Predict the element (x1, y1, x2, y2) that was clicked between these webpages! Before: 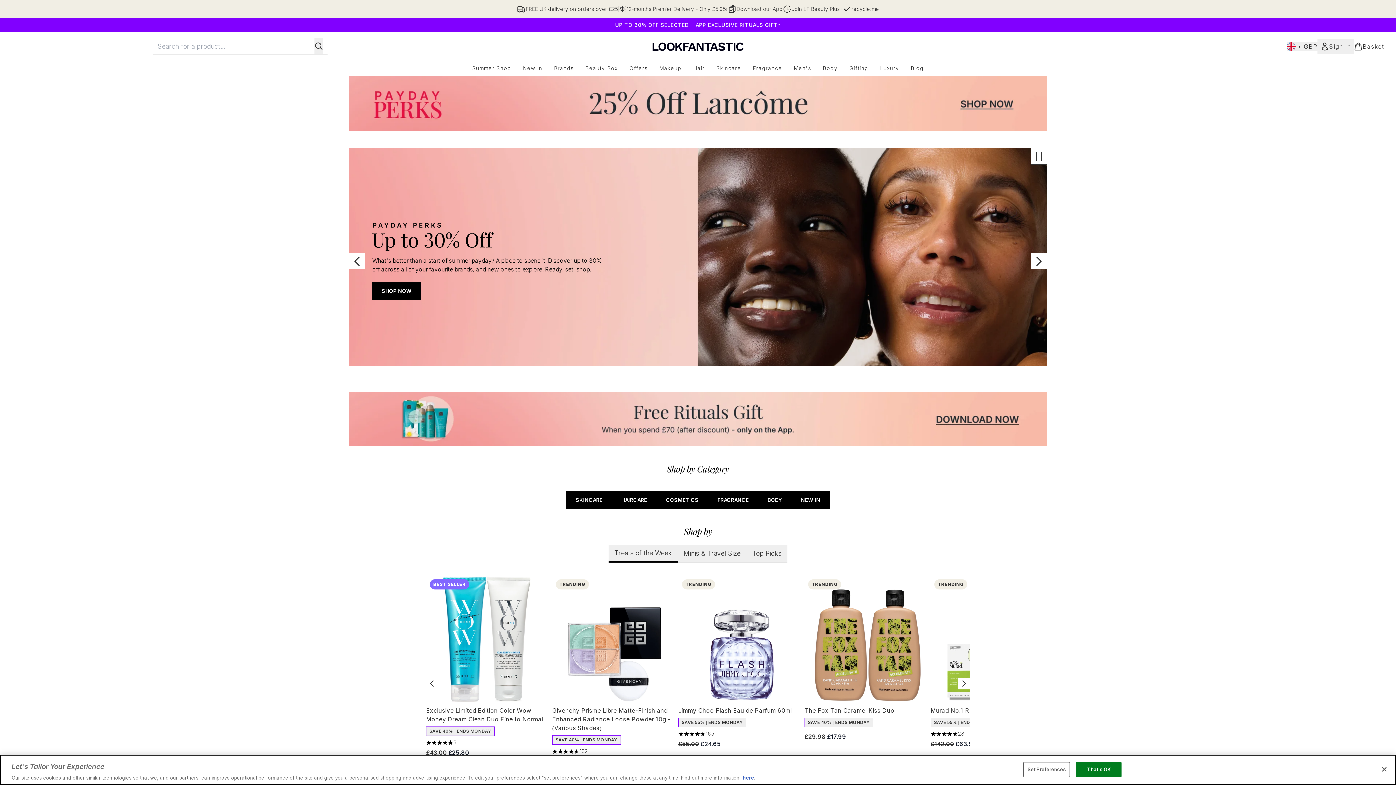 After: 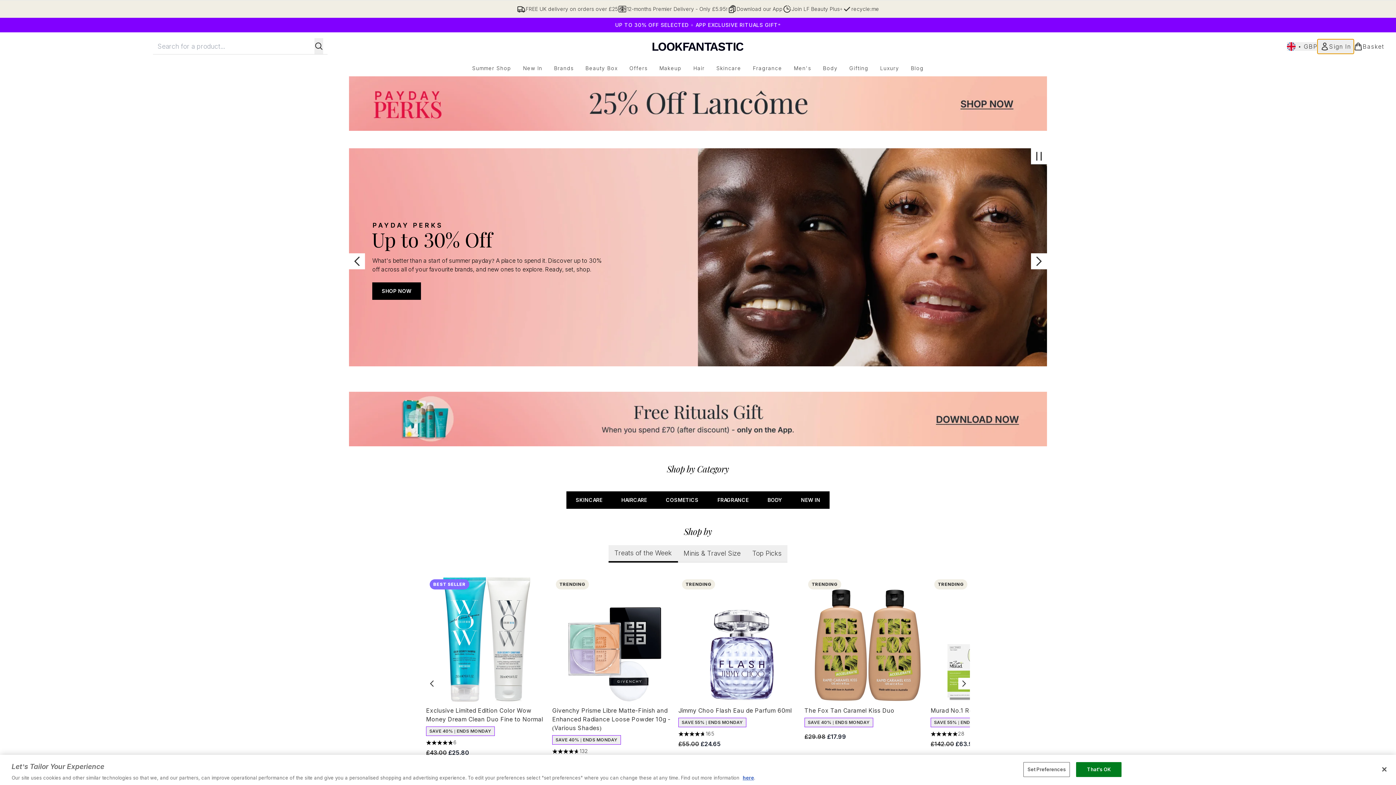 Action: bbox: (1317, 39, 1354, 53) label: My Account